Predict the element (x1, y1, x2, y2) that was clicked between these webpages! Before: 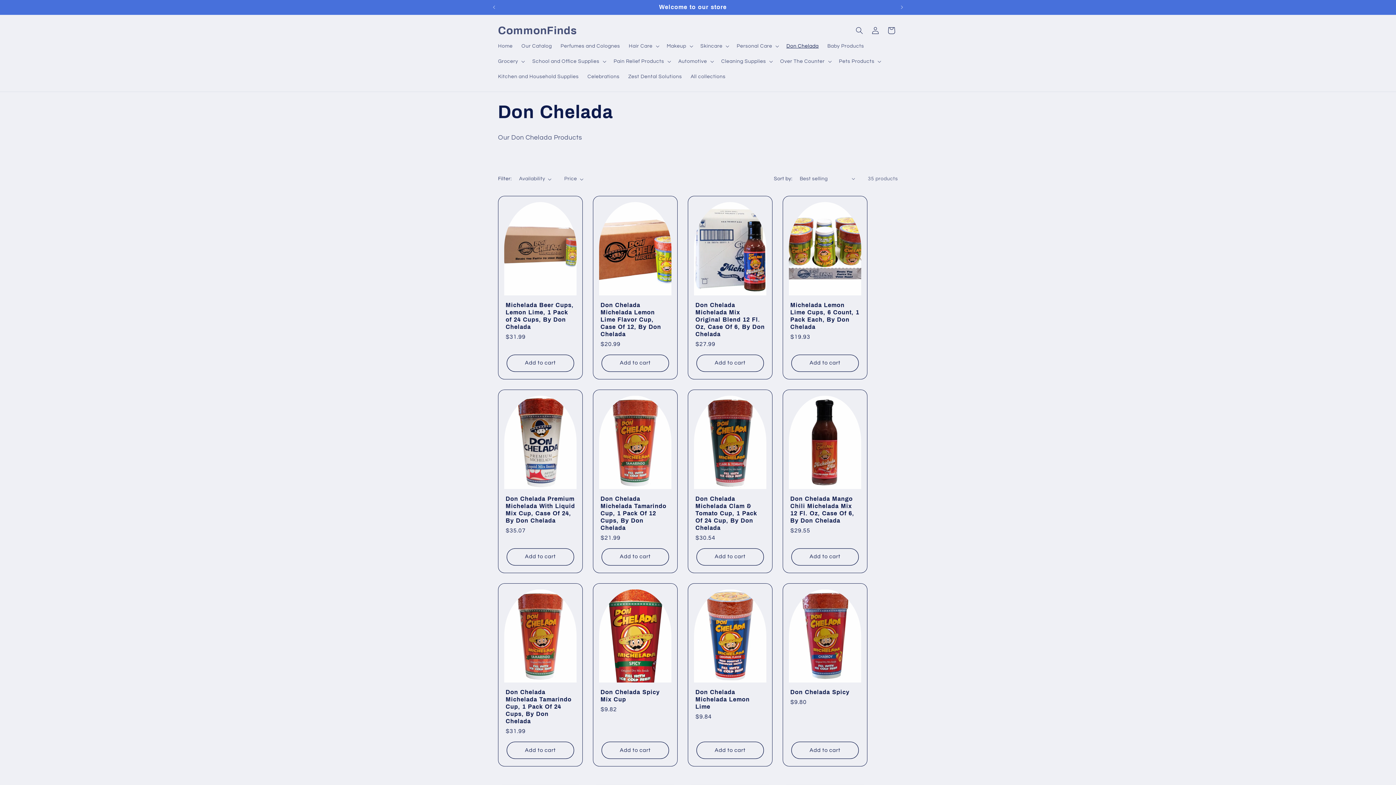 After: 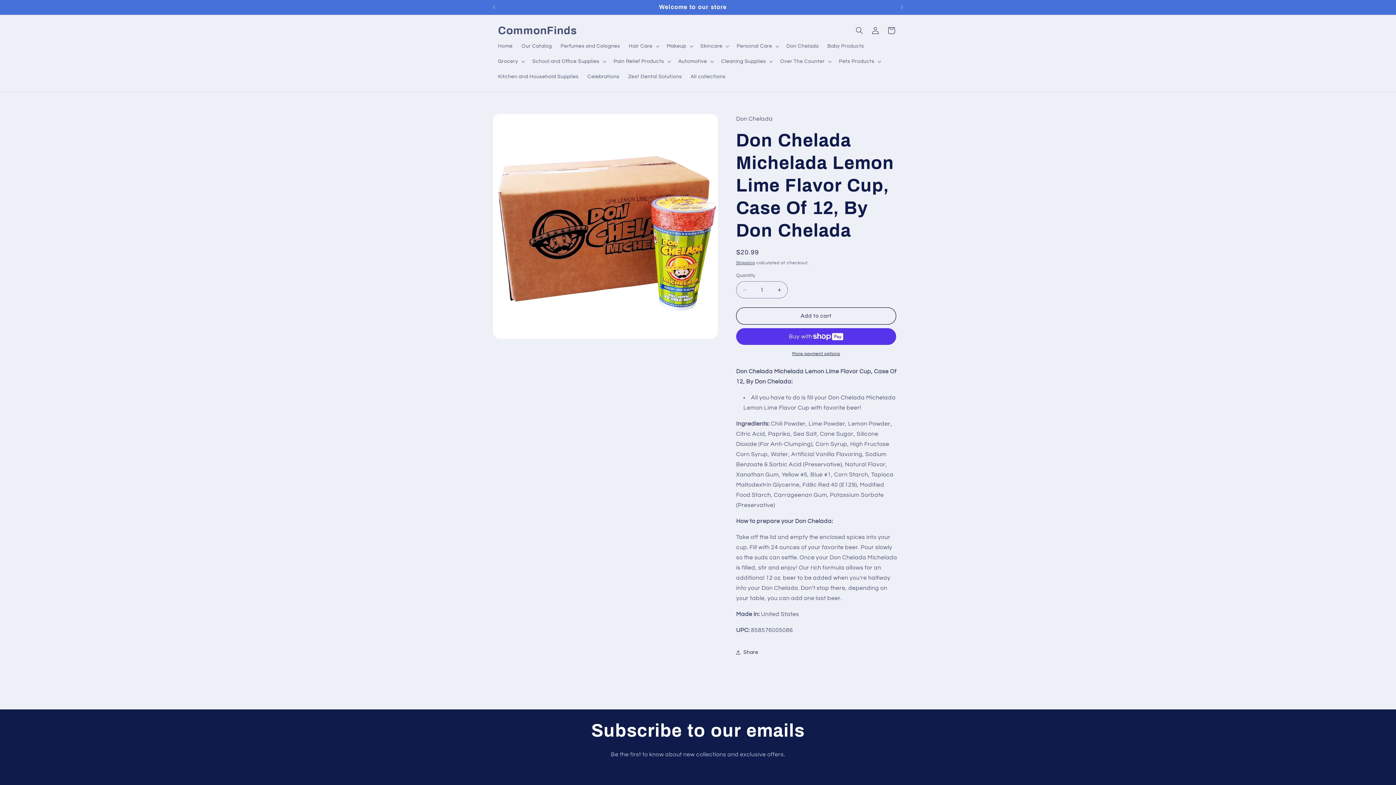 Action: label: Don Chelada Michelada Lemon Lime Flavor Cup, Case Of 12, By Don Chelada bbox: (600, 301, 670, 338)